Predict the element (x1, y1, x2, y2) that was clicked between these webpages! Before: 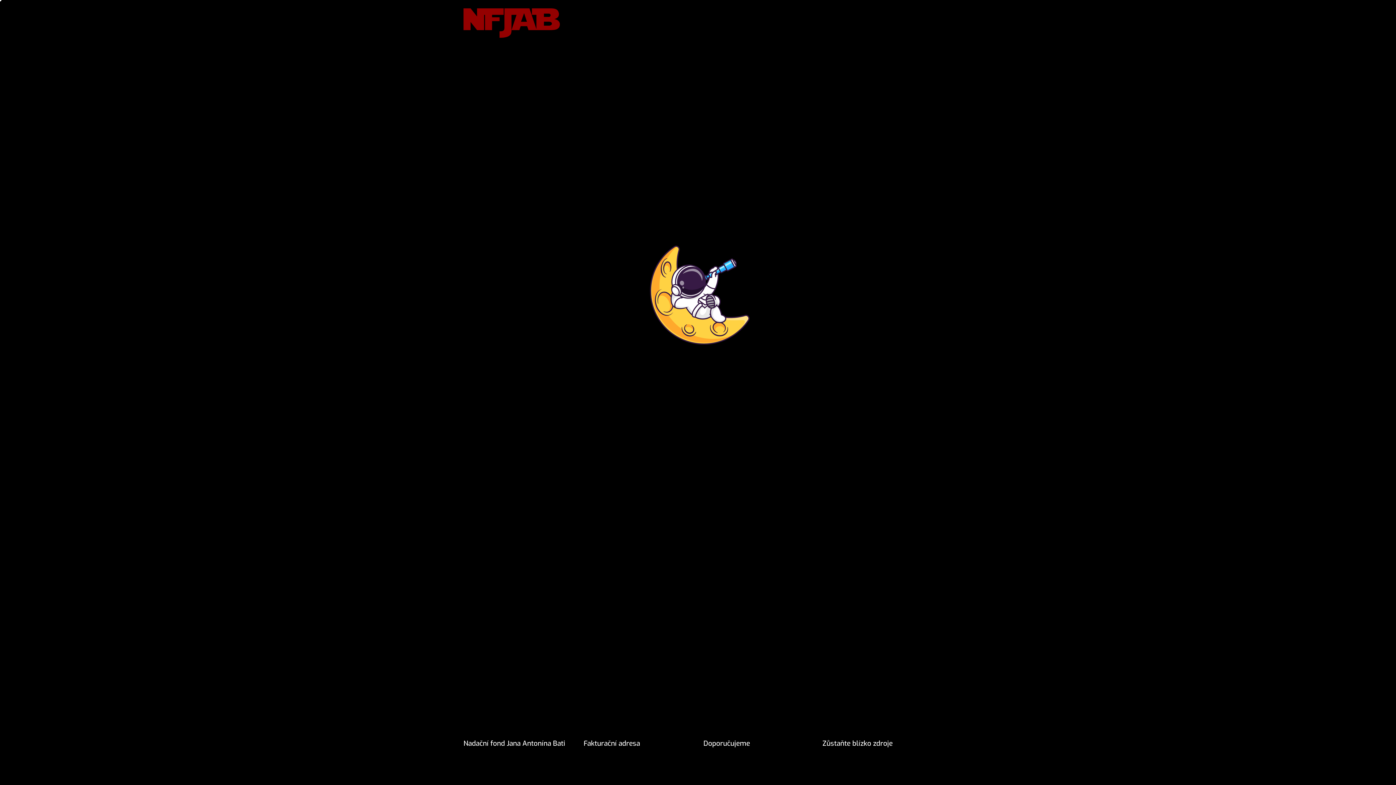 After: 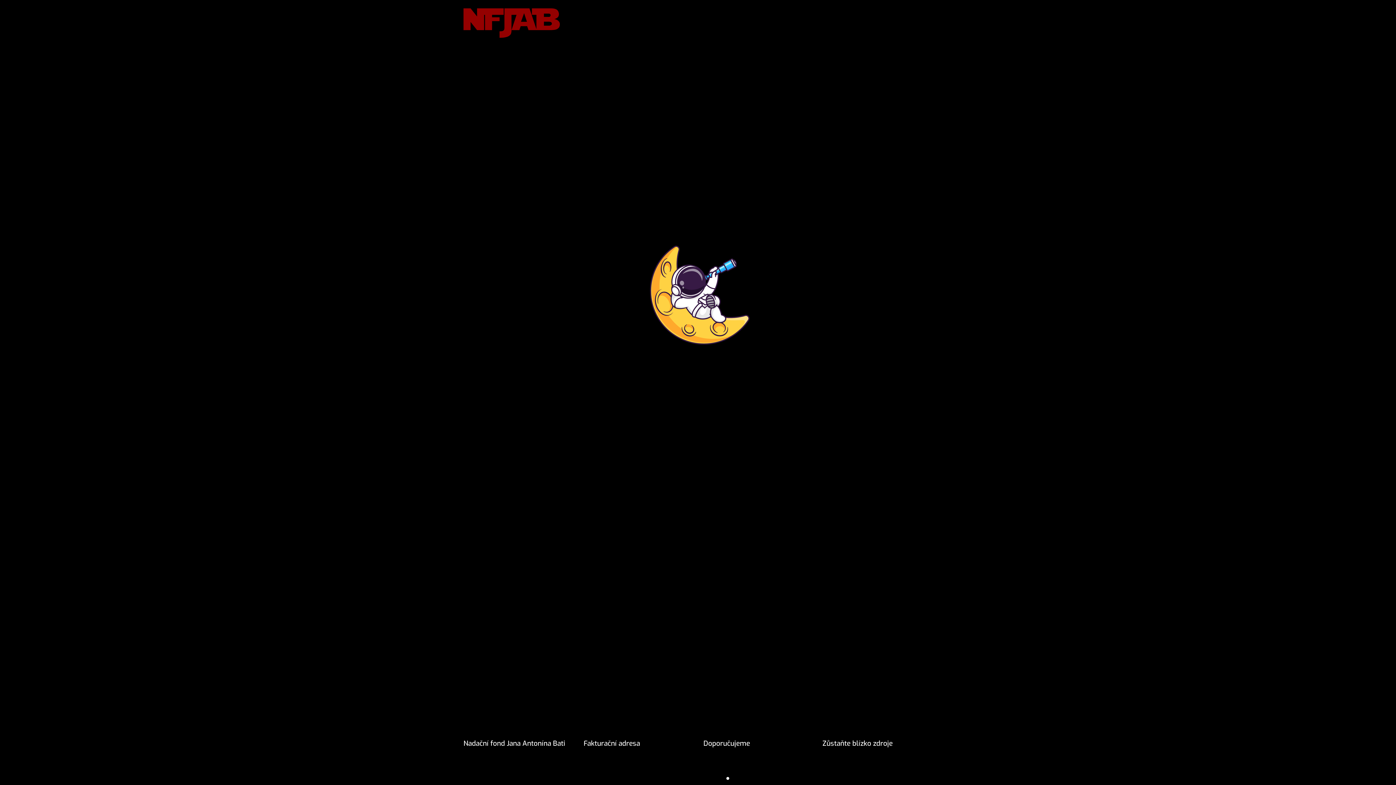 Action: bbox: (703, 773, 752, 784) label: Sodovka Baťovka